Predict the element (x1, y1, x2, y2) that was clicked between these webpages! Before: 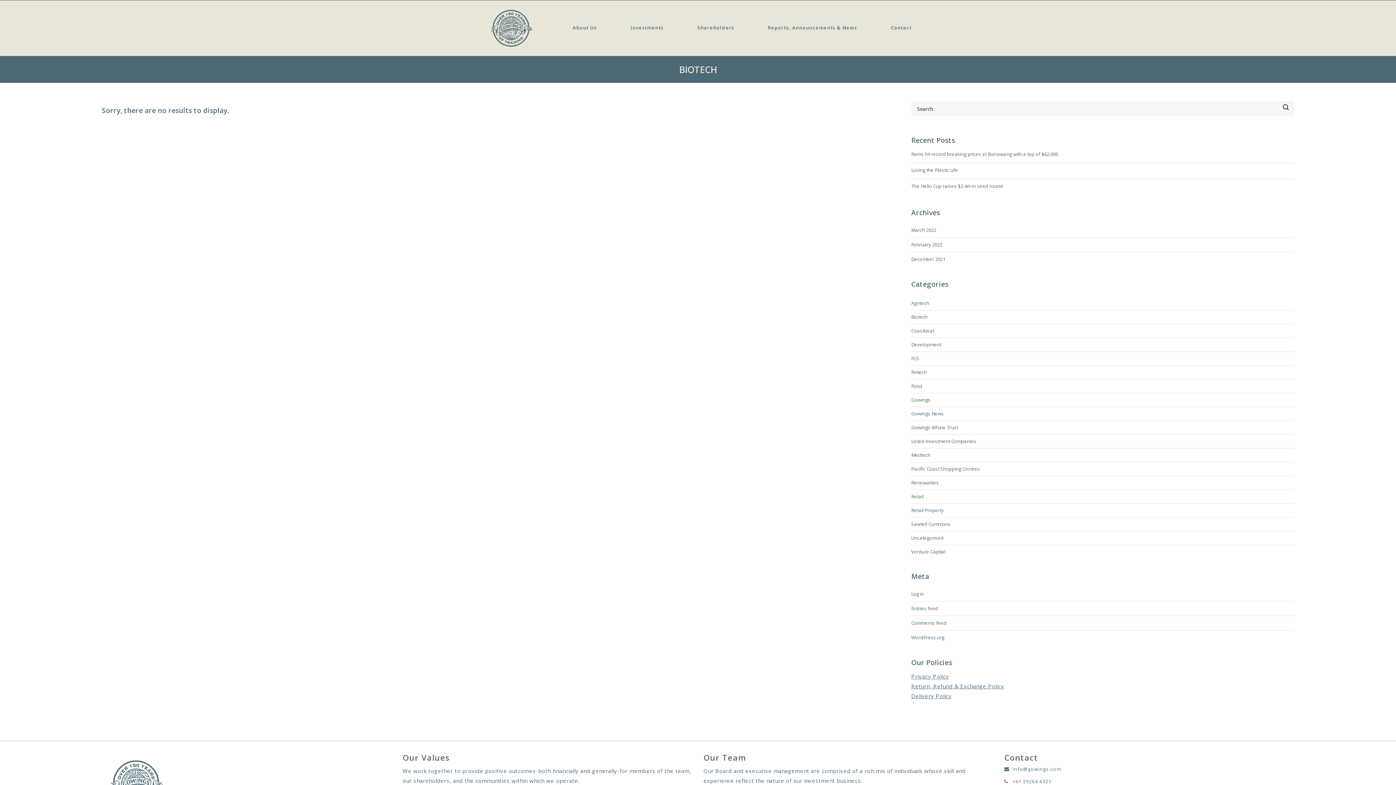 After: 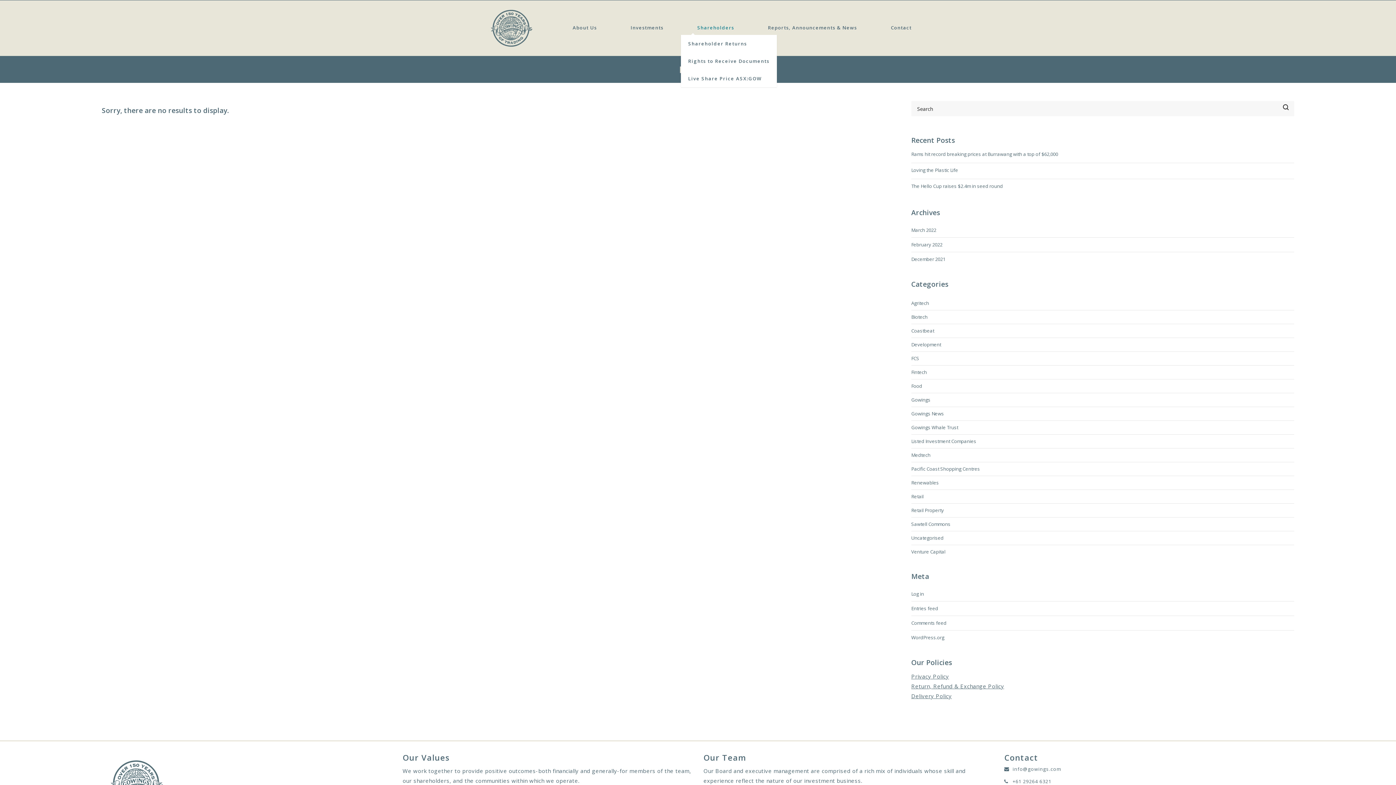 Action: label: Shareholders bbox: (681, 20, 750, 34)